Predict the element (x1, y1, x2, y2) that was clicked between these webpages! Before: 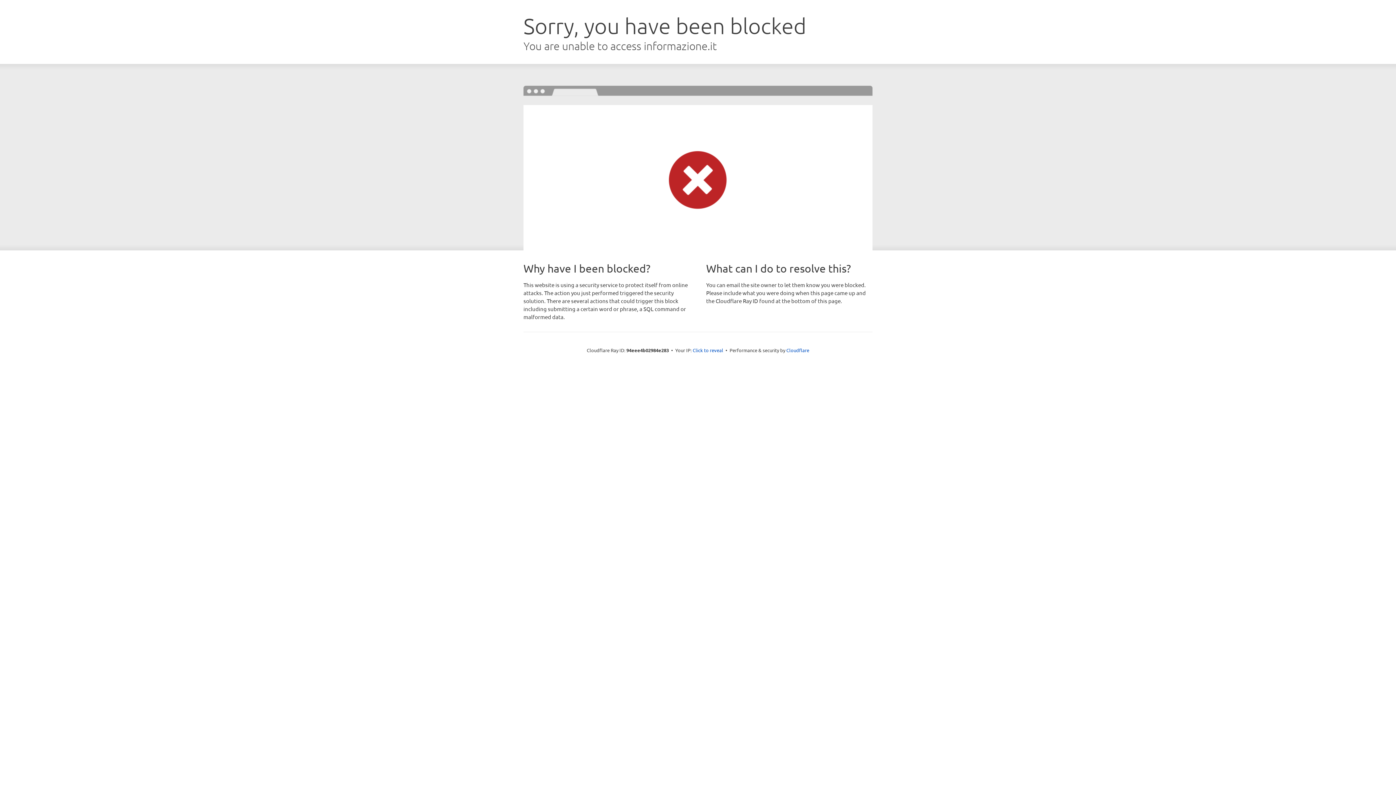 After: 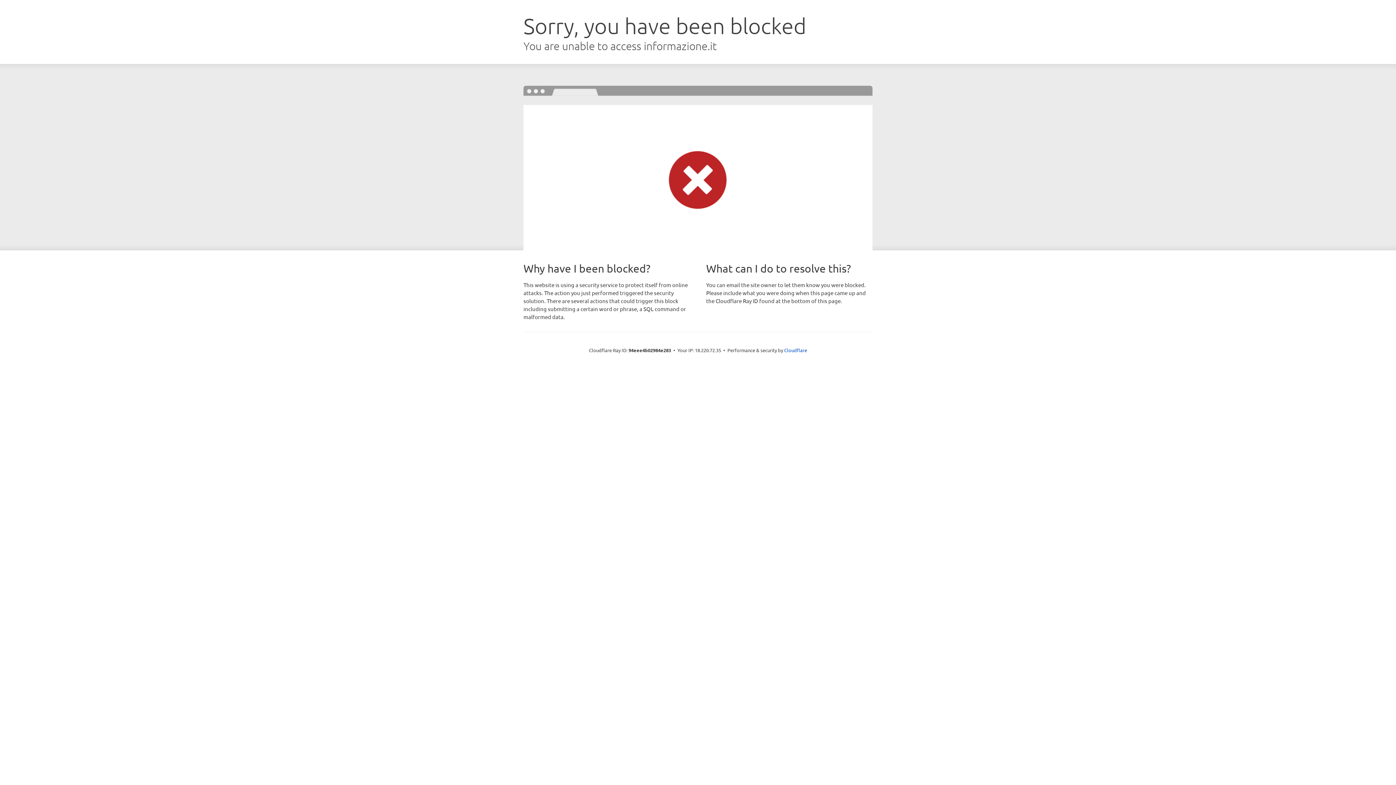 Action: bbox: (692, 346, 723, 353) label: Click to reveal